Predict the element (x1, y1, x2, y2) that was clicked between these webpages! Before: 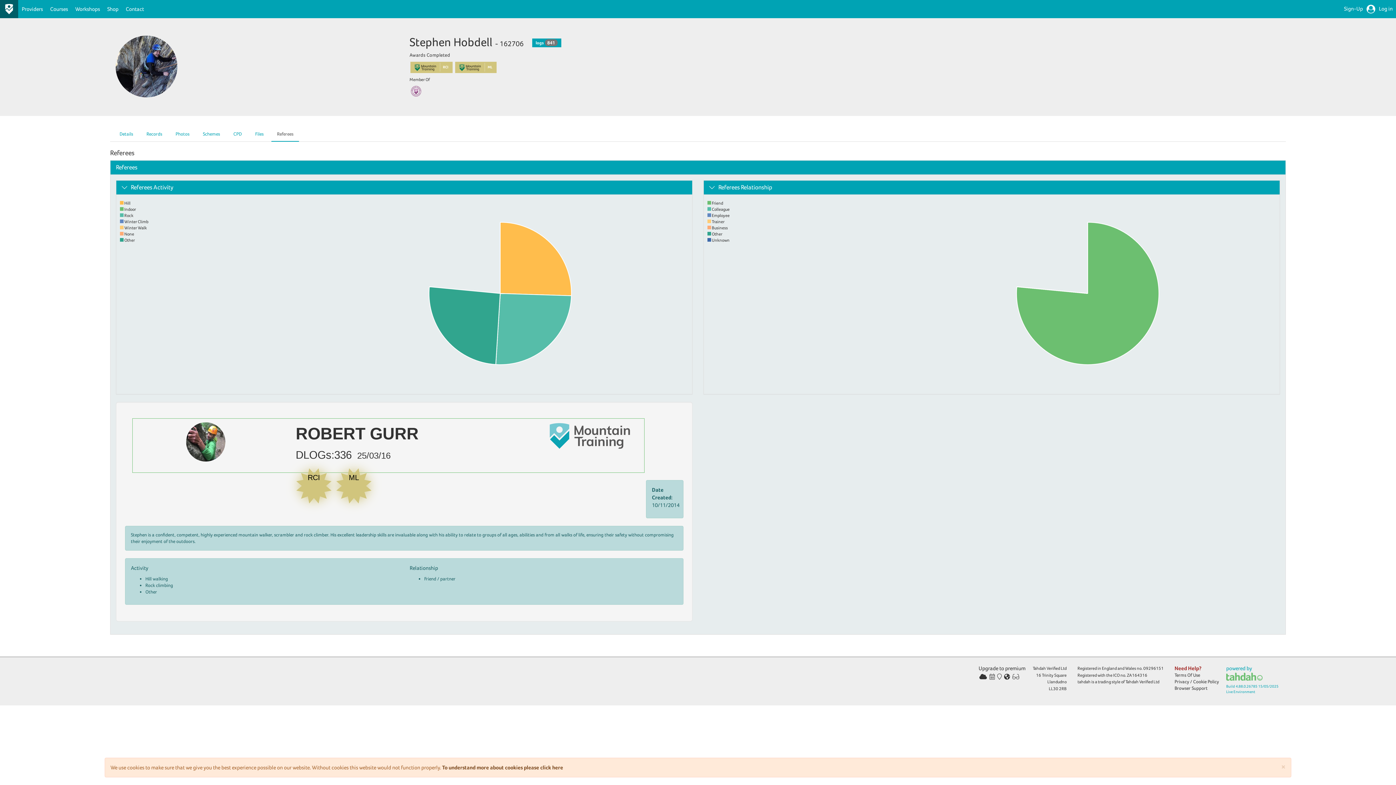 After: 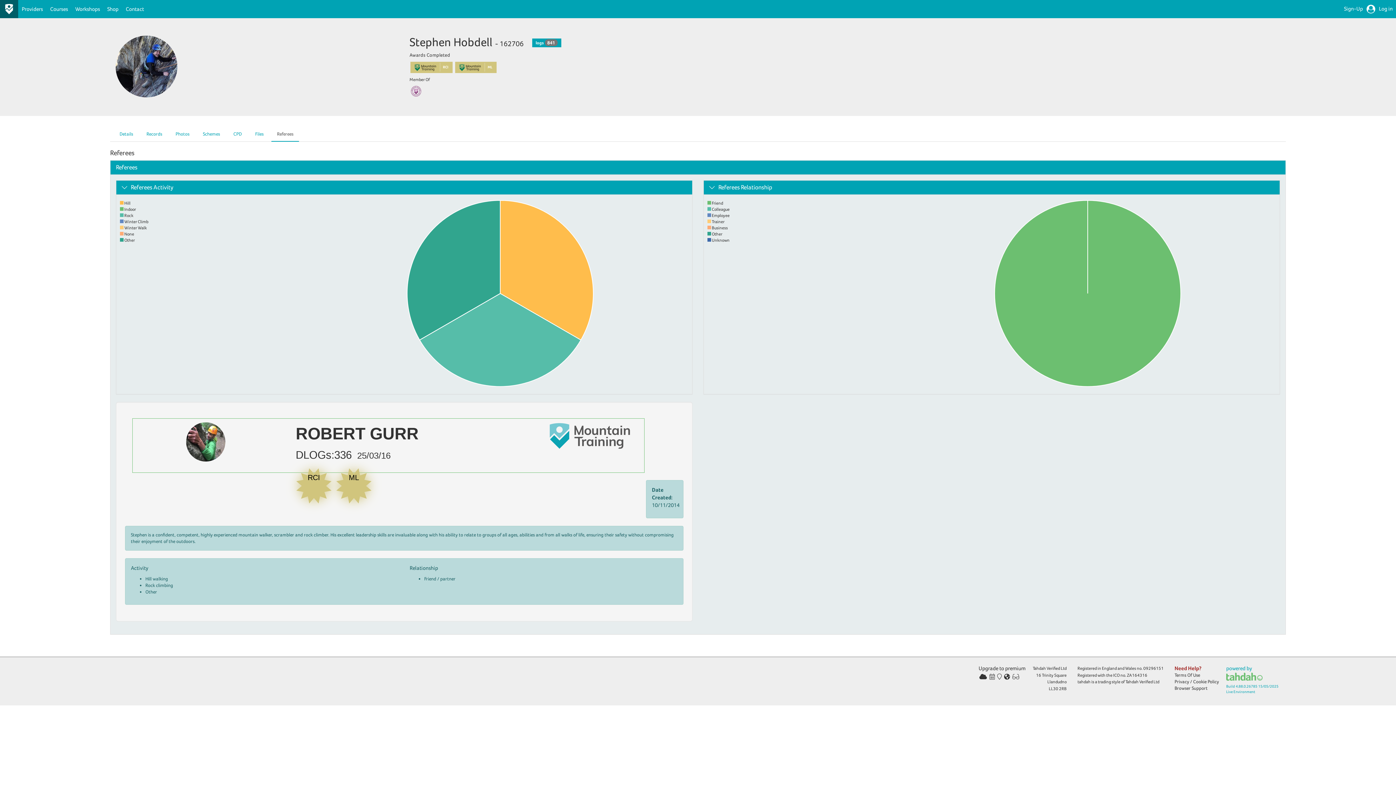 Action: label: Close bbox: (1281, 763, 1286, 771)